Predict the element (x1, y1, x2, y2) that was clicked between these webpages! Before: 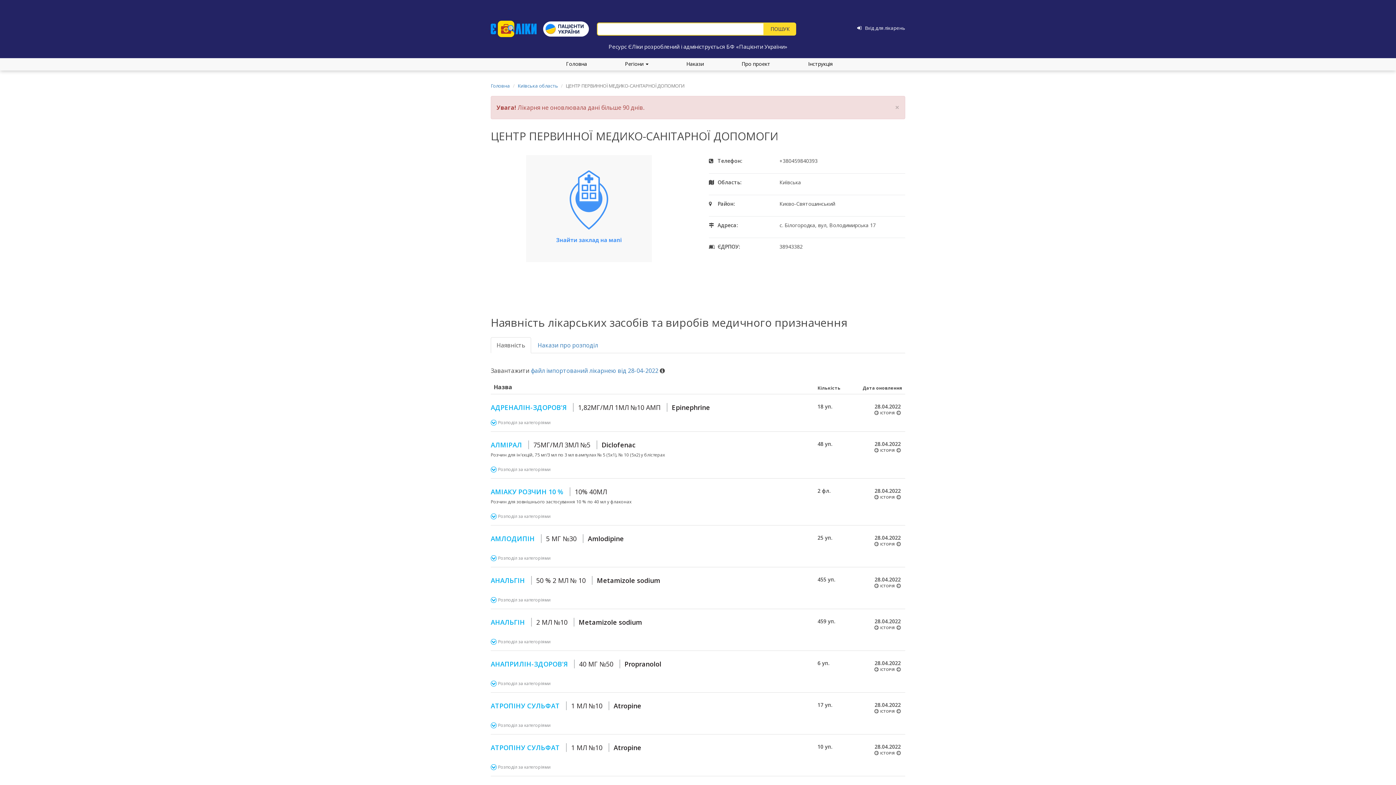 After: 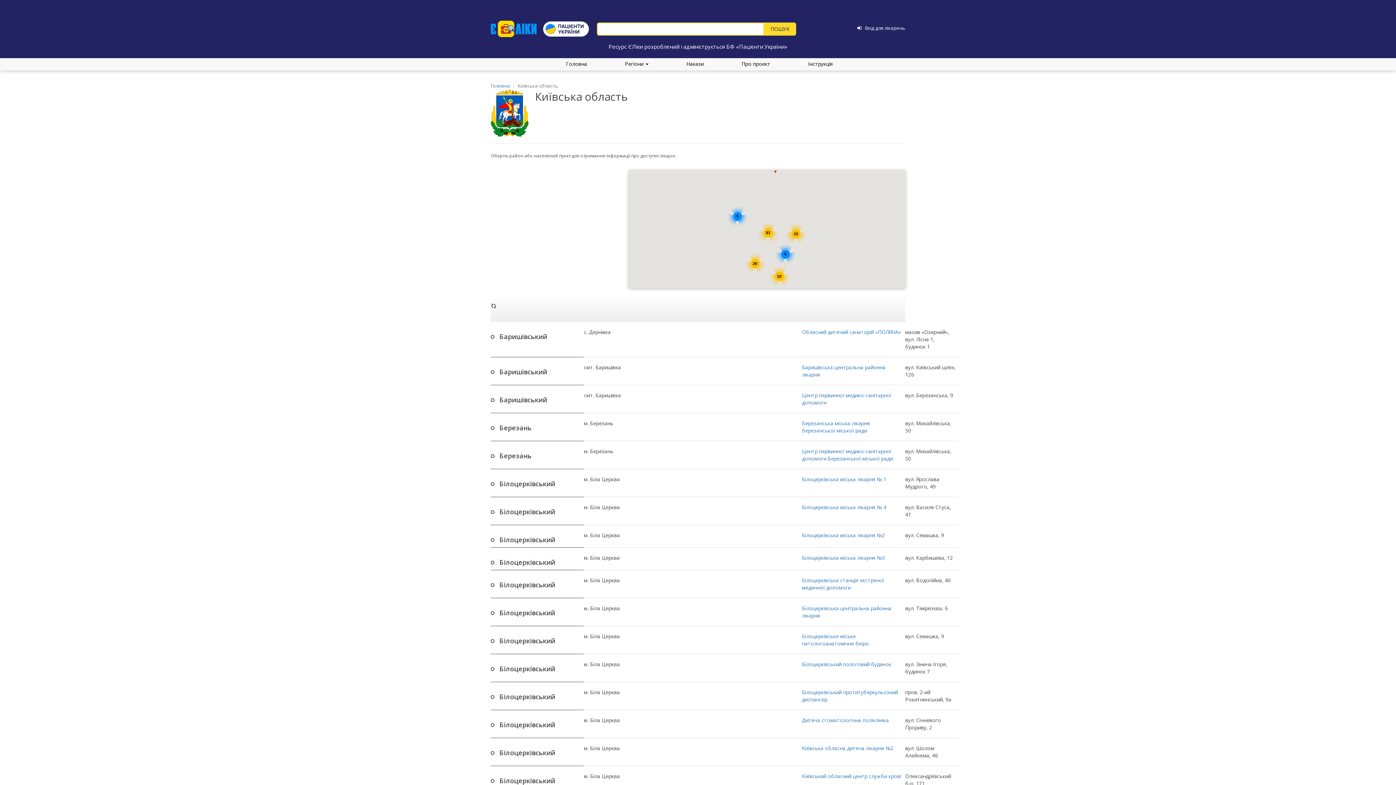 Action: label: Київська область bbox: (517, 82, 558, 89)